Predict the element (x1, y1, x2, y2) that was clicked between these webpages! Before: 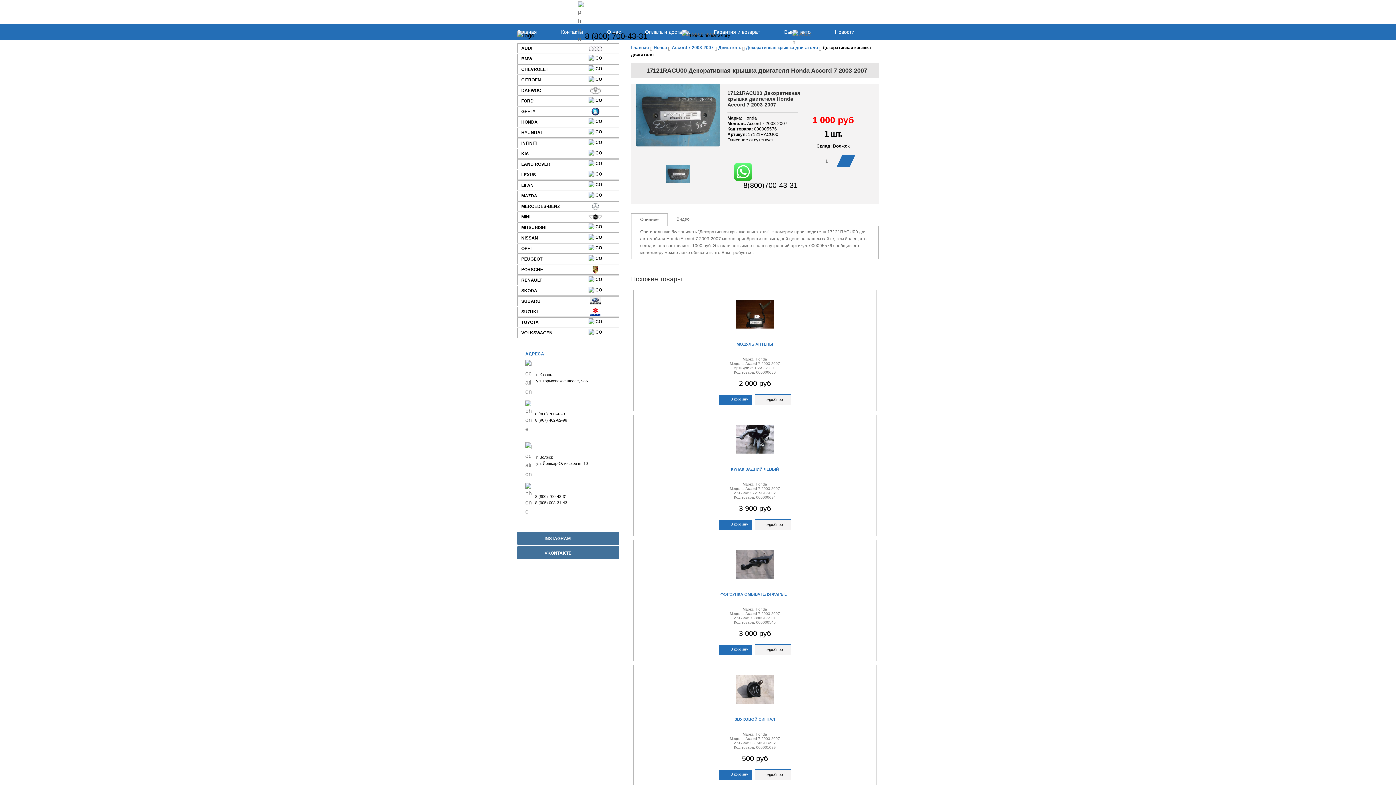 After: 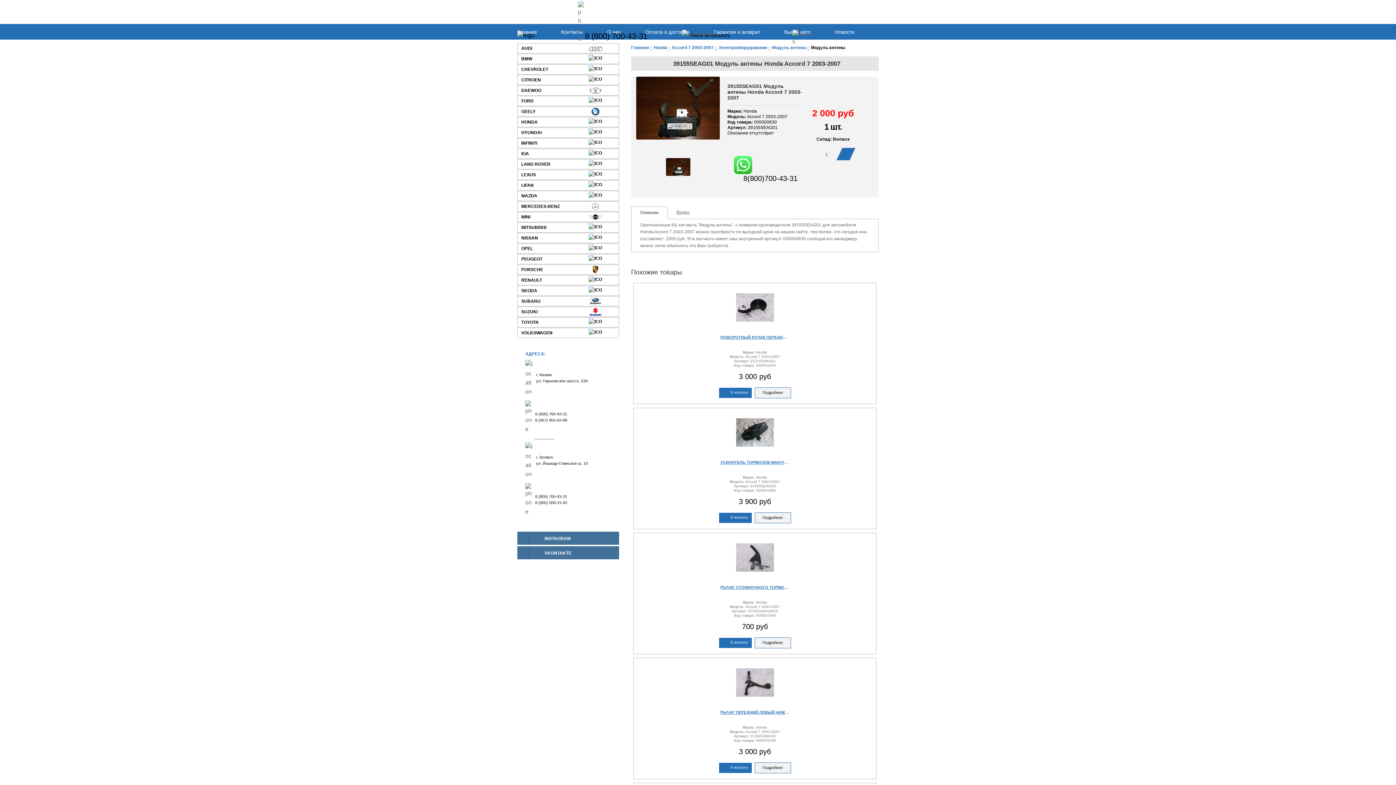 Action: bbox: (730, 290, 779, 338)